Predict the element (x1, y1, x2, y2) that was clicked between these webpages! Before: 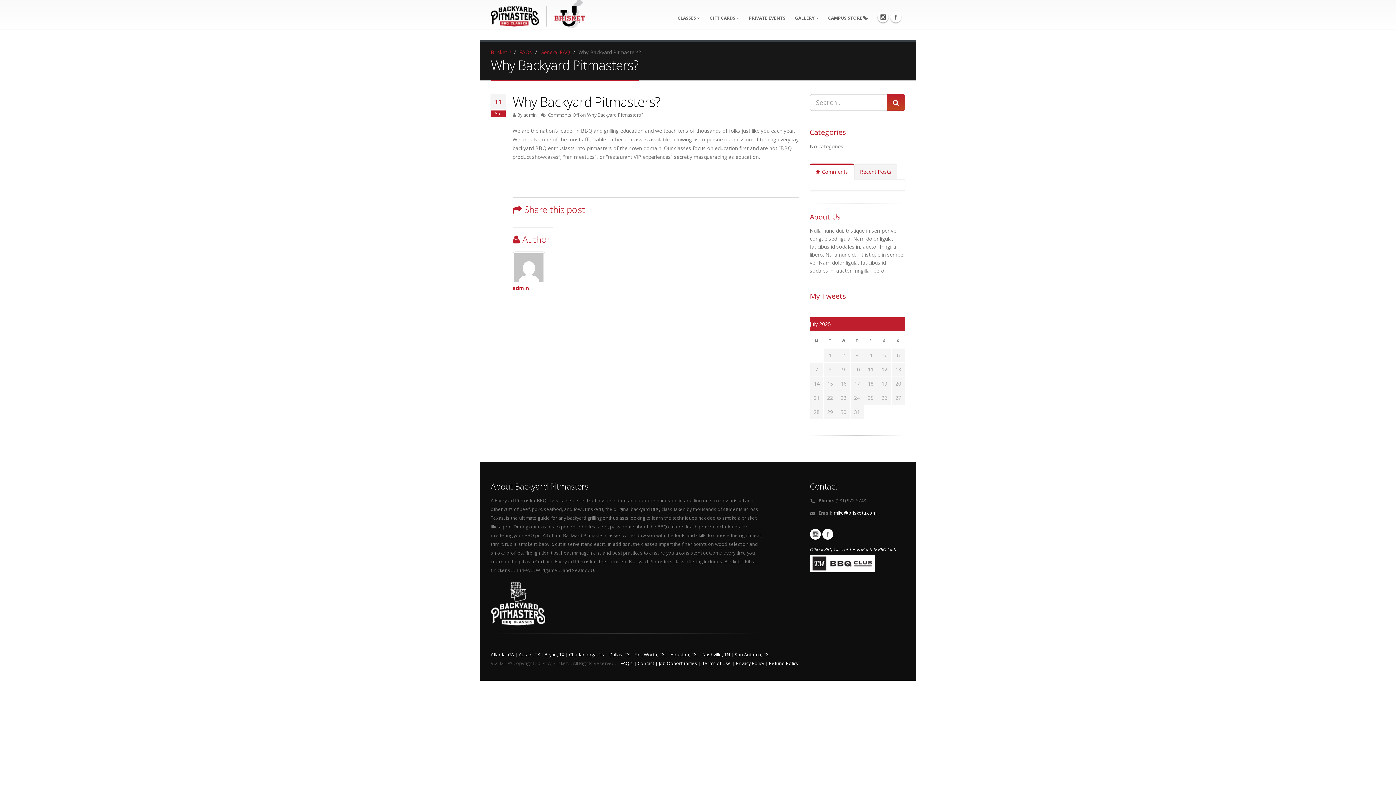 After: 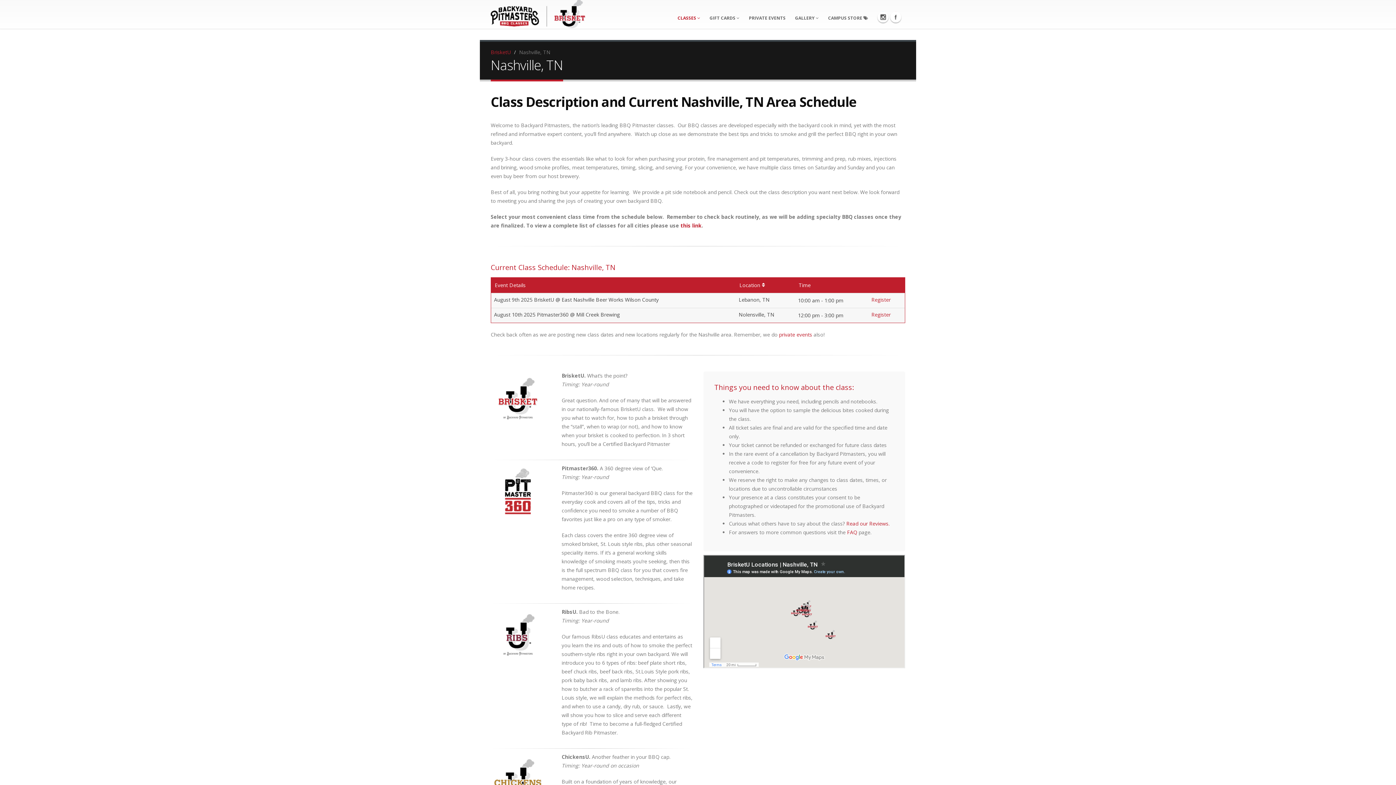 Action: label:  |  bbox: (633, 660, 637, 666)